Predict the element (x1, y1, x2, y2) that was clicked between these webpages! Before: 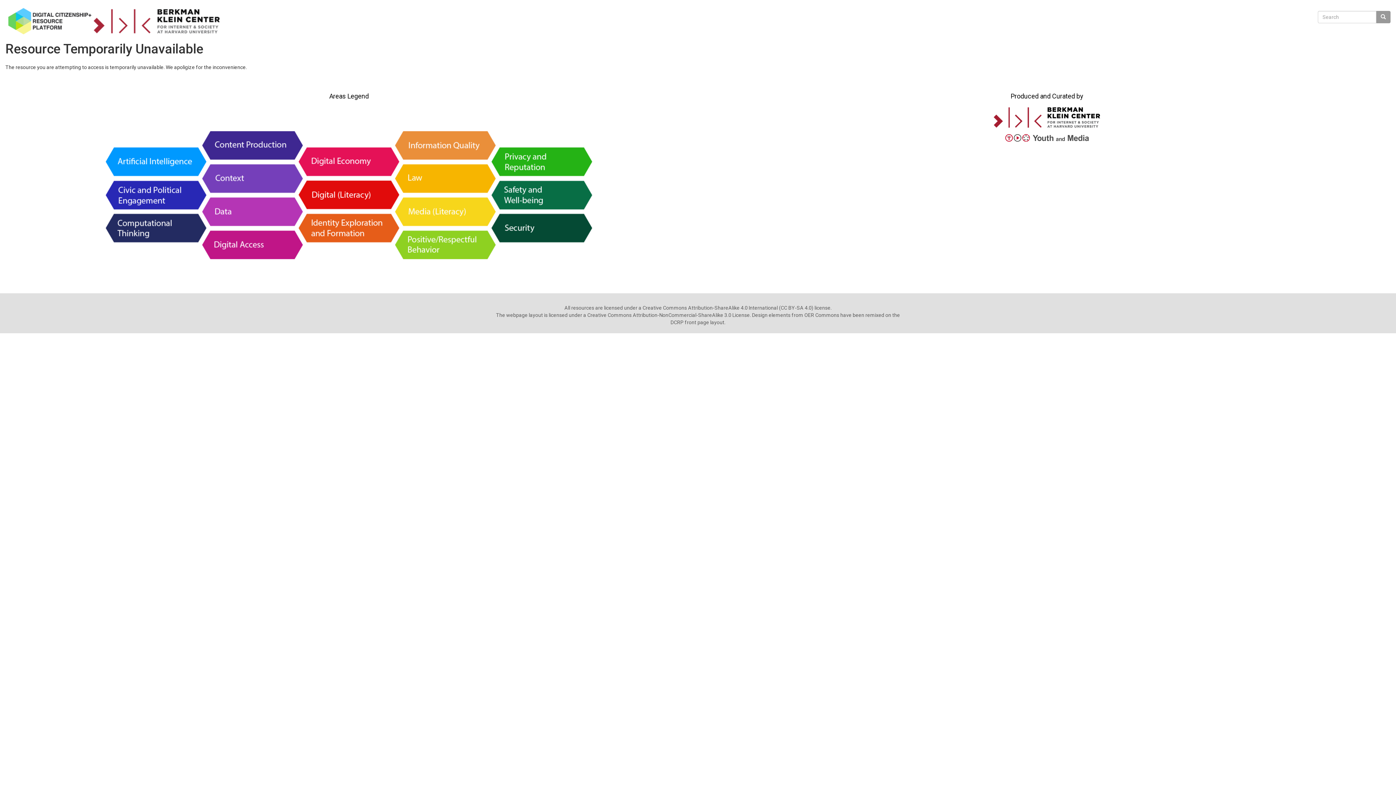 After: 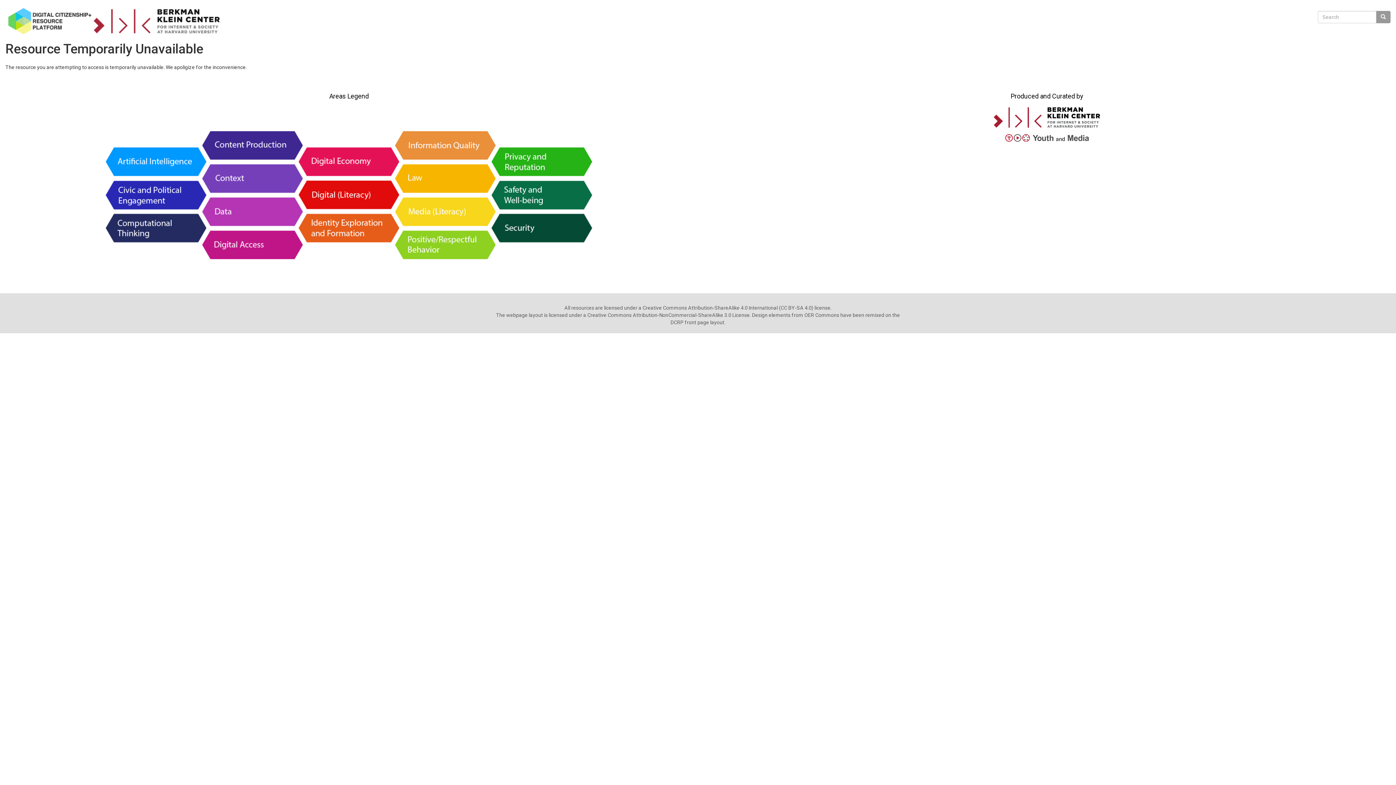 Action: bbox: (992, 113, 1101, 120)